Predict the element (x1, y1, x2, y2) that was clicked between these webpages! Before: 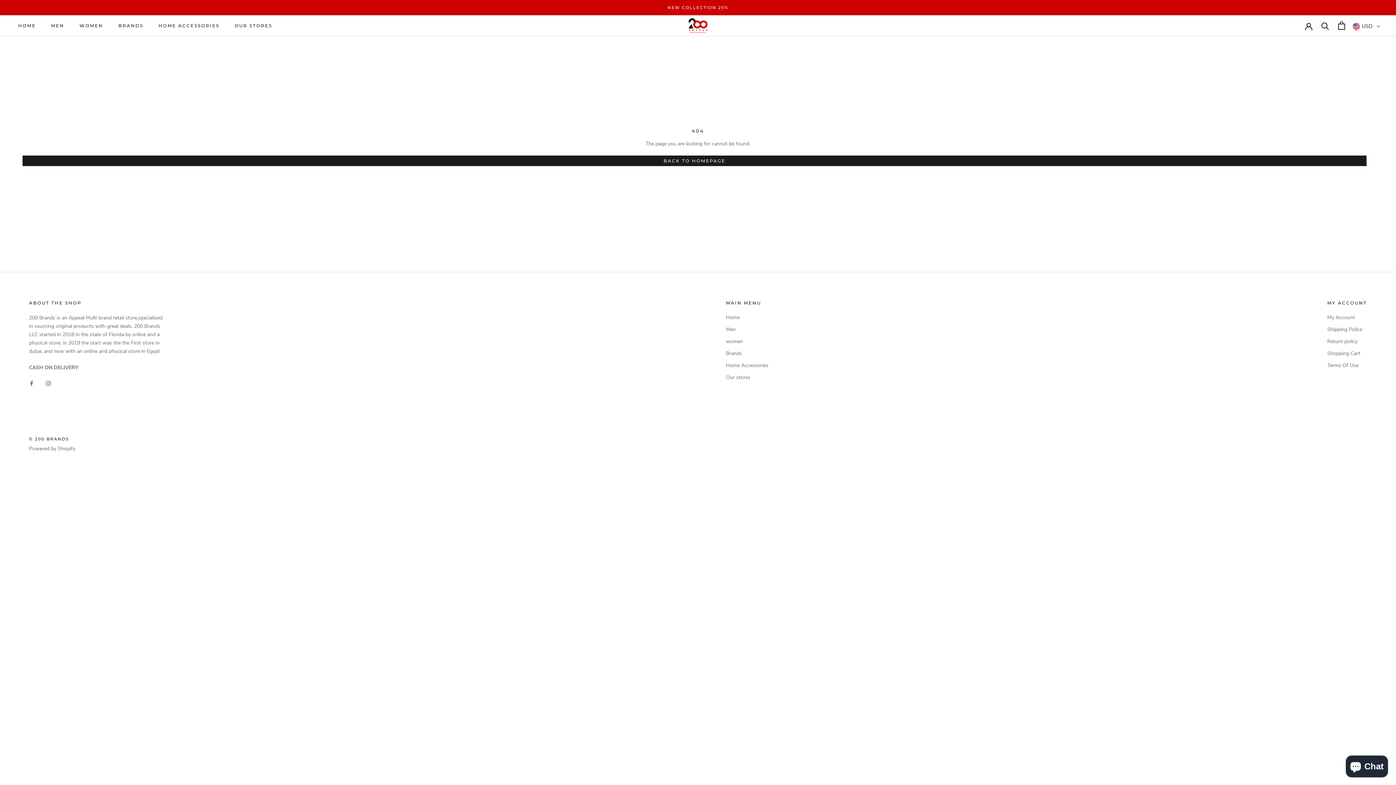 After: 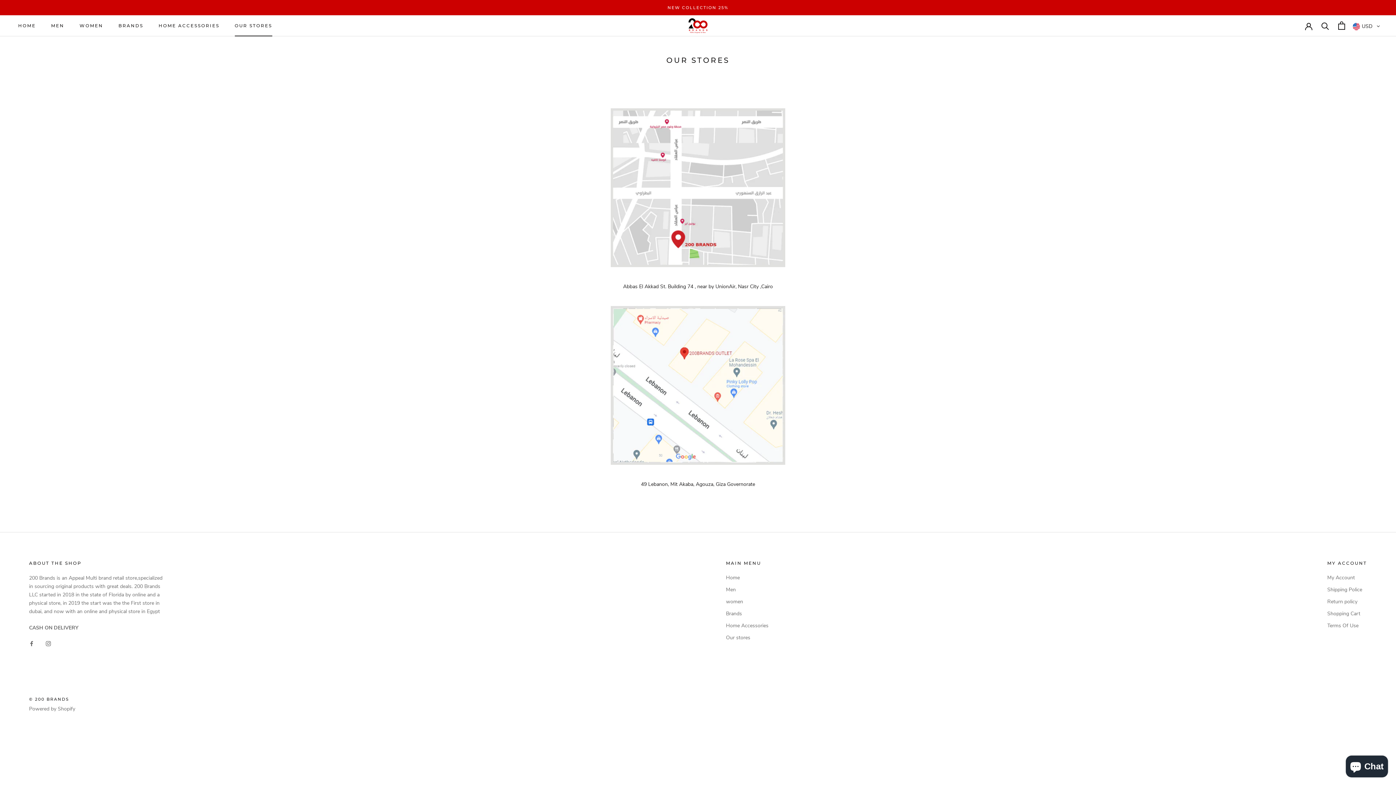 Action: label: OUR STORES
OUR STORES bbox: (234, 23, 272, 28)